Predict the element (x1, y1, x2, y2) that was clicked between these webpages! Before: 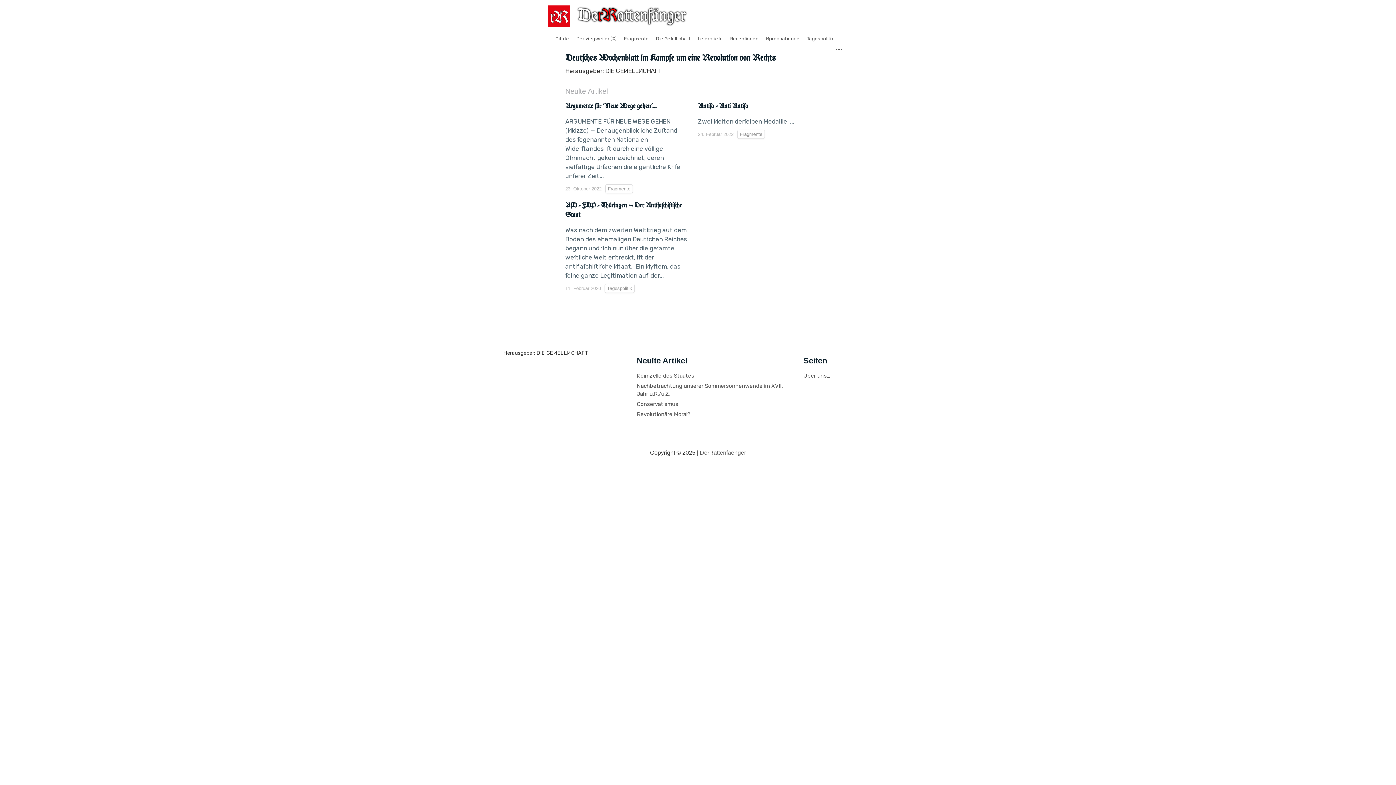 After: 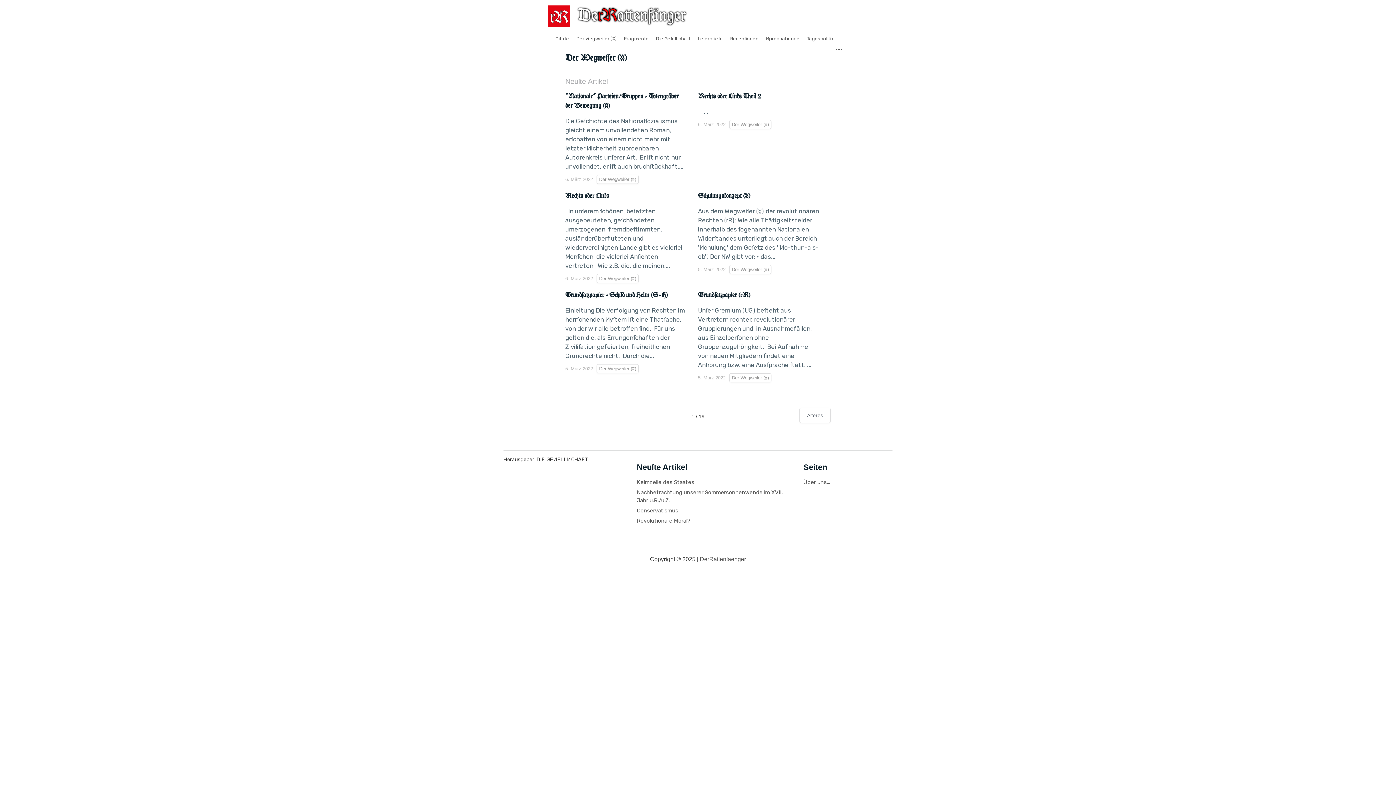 Action: bbox: (576, 36, 616, 41) label: Der Wegweiſer (ʬ)